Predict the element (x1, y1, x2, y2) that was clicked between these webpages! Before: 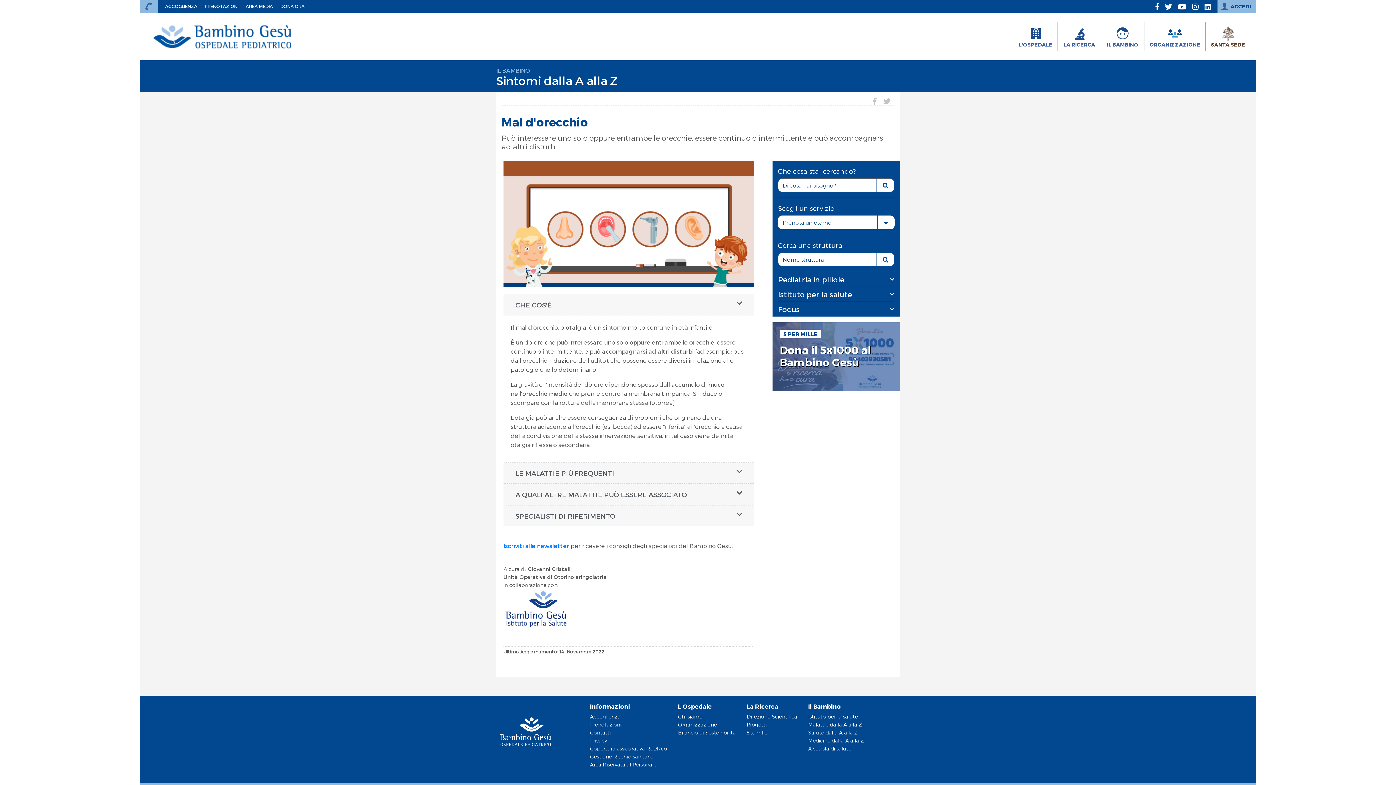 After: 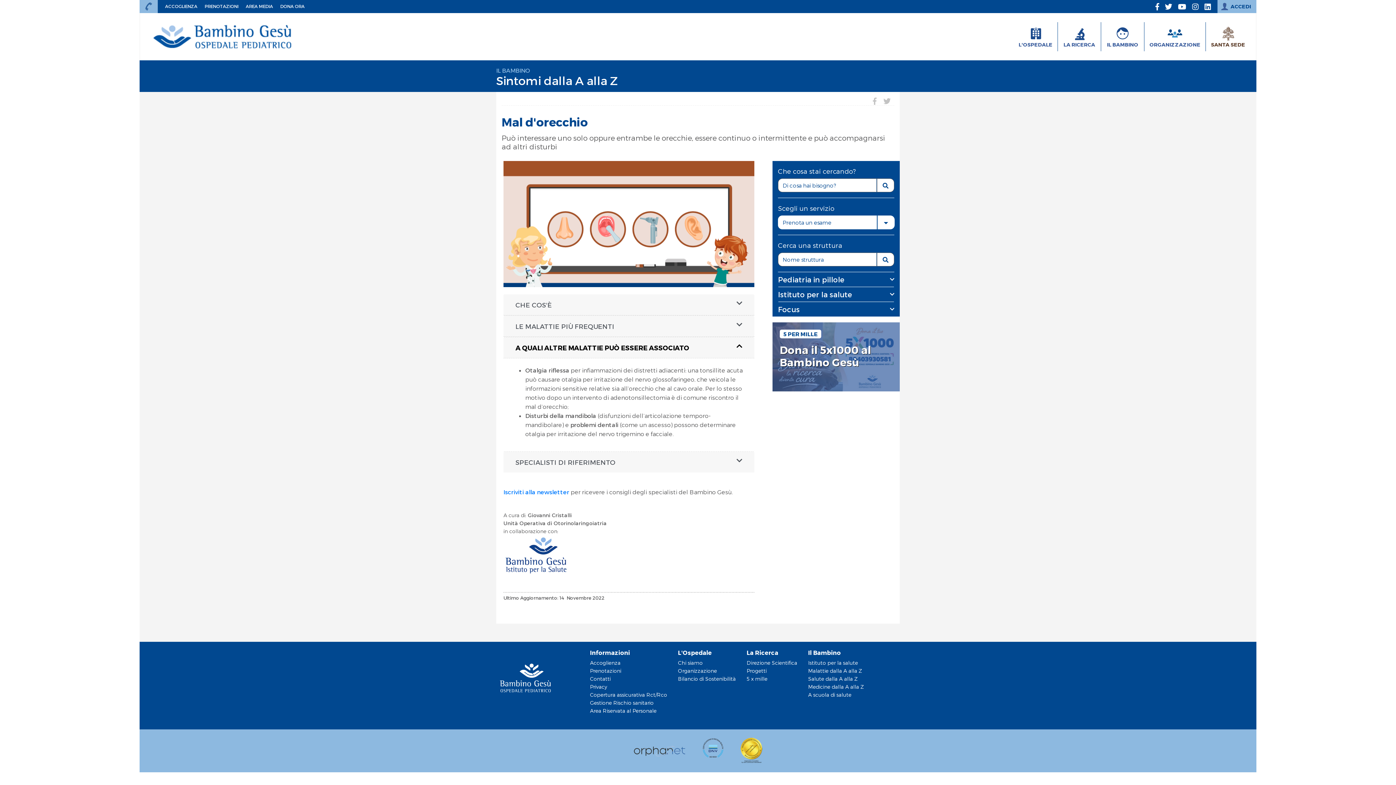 Action: bbox: (510, 487, 747, 502) label: A QUALI ALTRE MALATTIE PUÒ ESSERE ASSOCIATO